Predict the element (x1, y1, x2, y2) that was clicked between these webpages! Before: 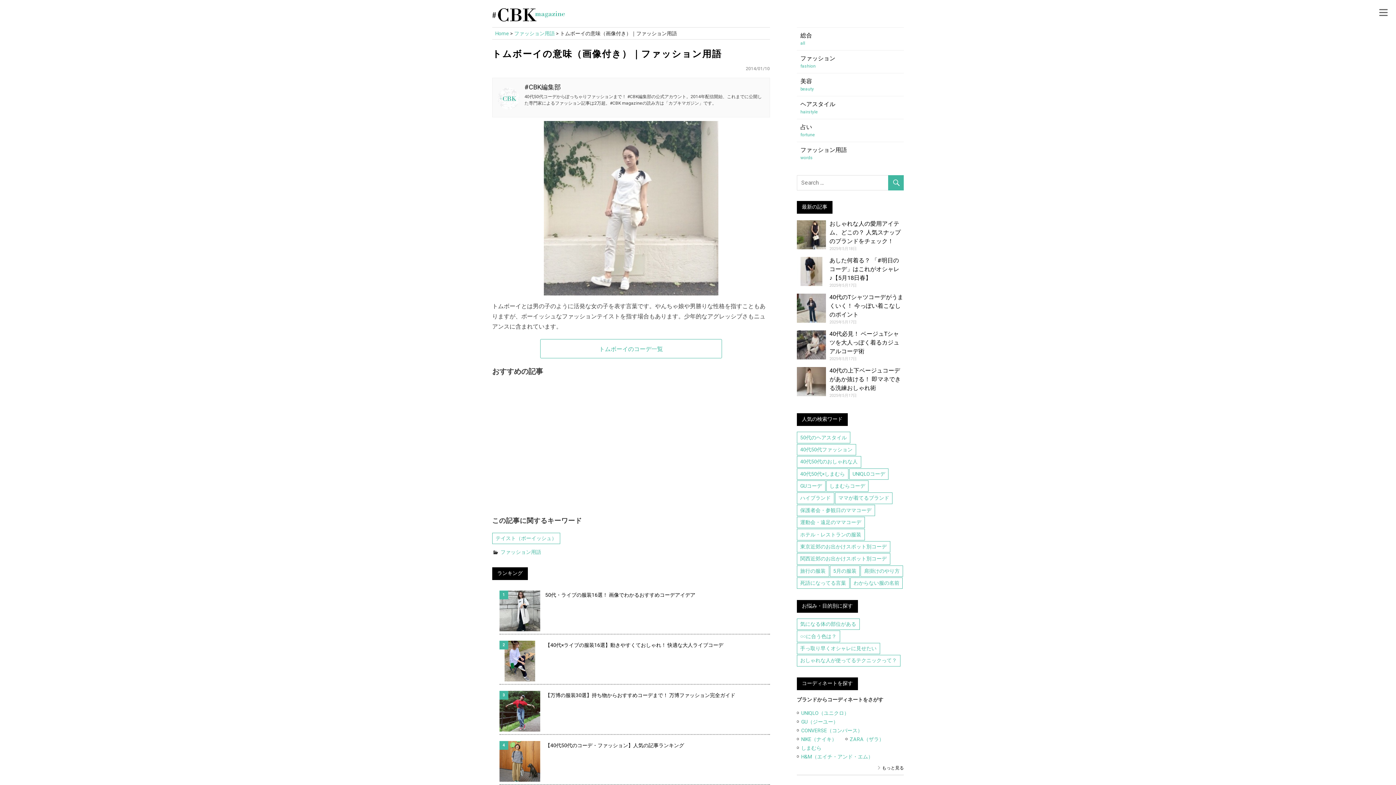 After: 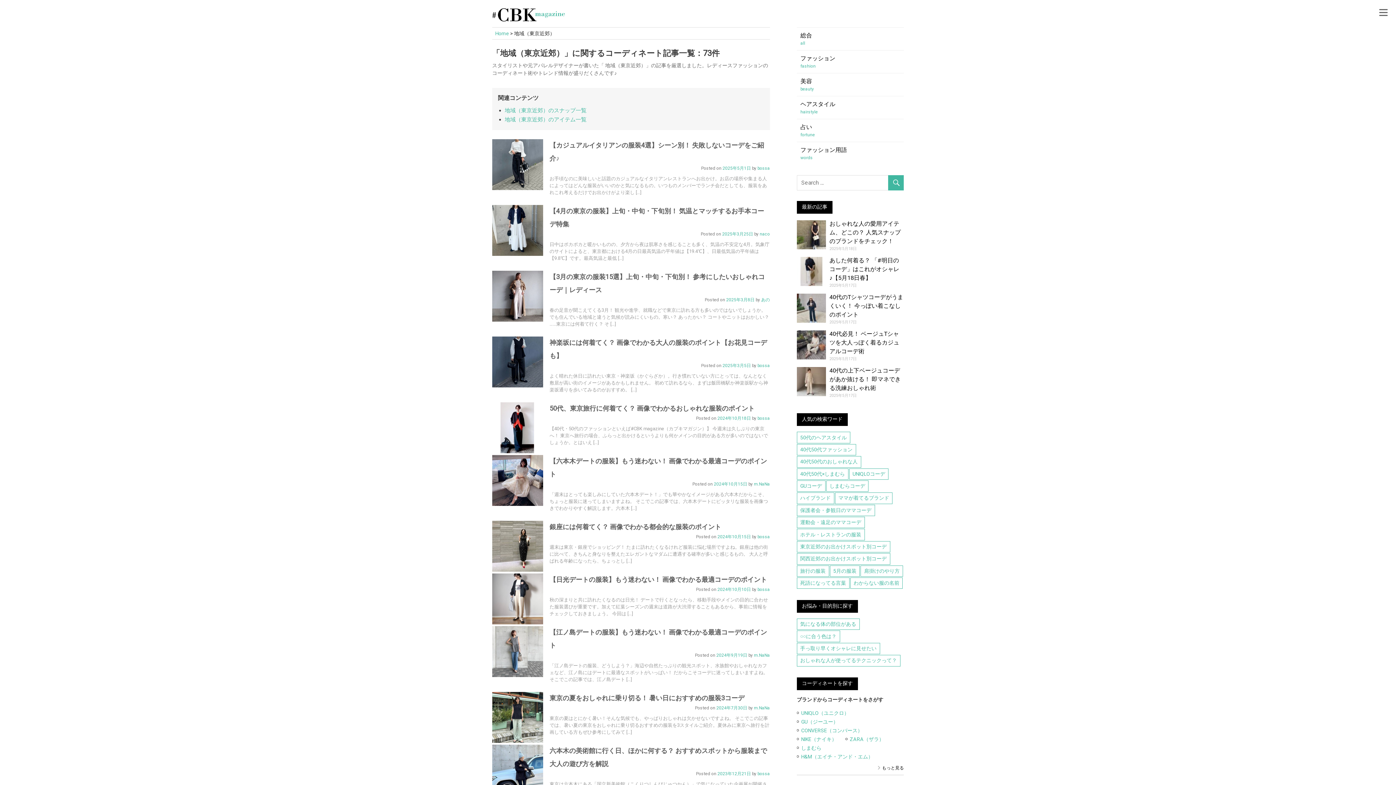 Action: bbox: (797, 541, 890, 552) label: 東京近郊のお出かけスポット別コーデ